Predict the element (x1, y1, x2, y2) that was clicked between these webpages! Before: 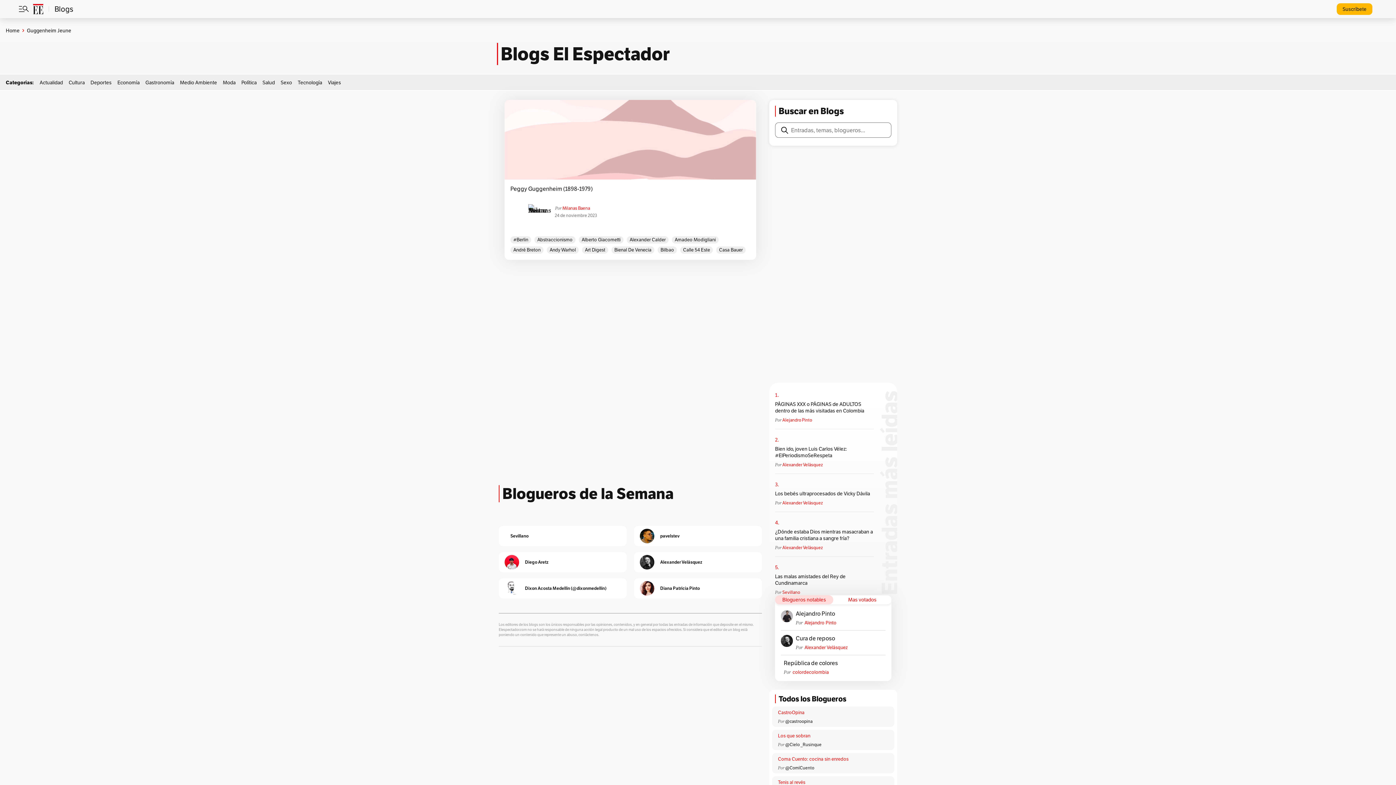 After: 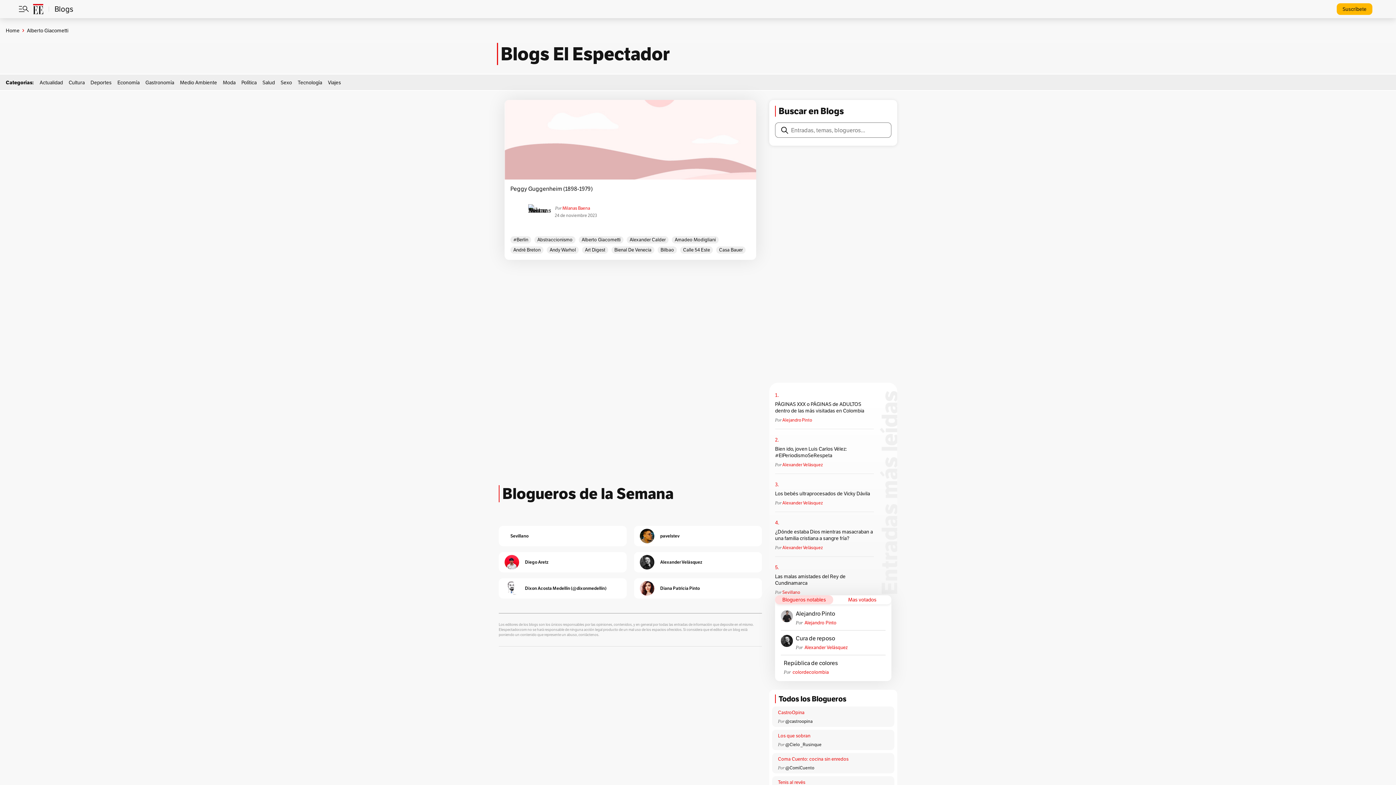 Action: bbox: (578, 236, 623, 243) label: Alberto Giacometti